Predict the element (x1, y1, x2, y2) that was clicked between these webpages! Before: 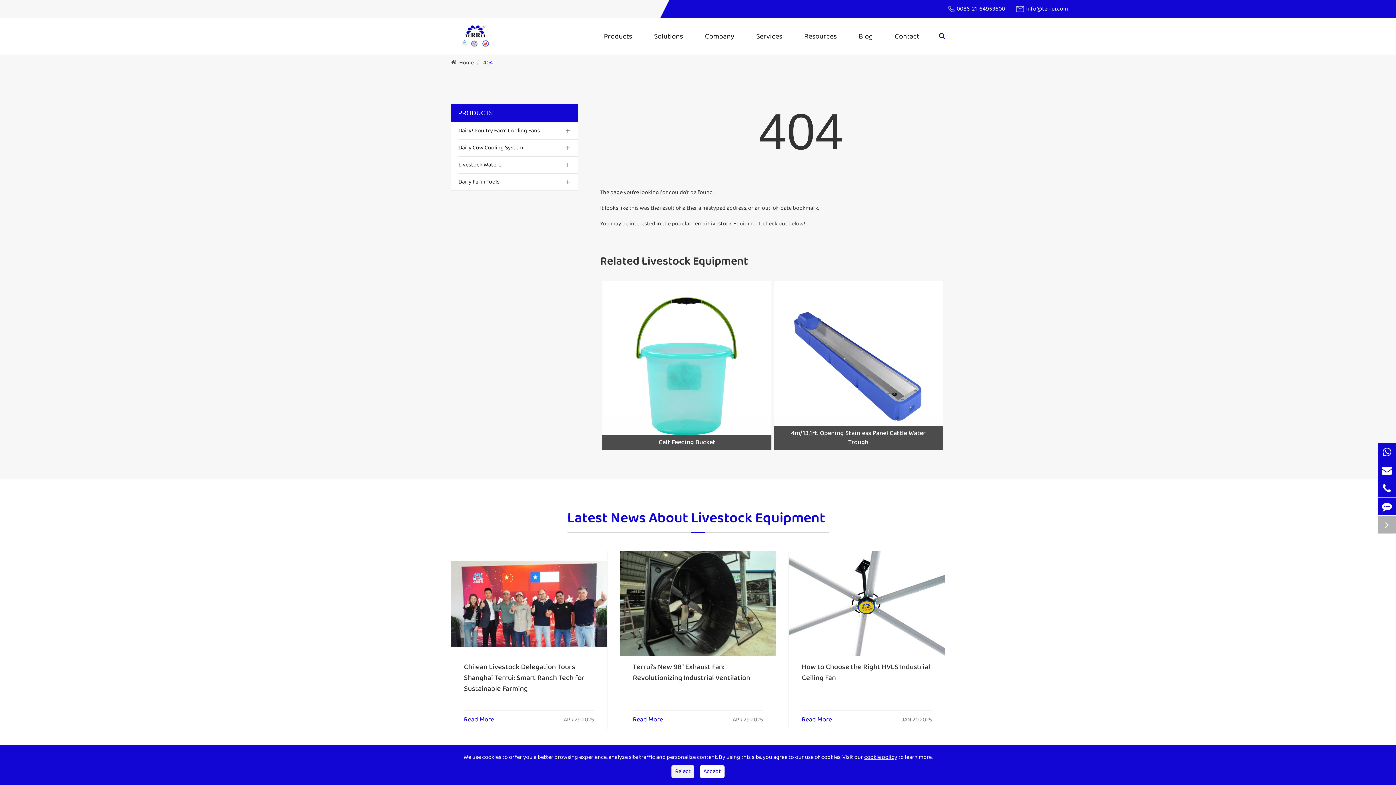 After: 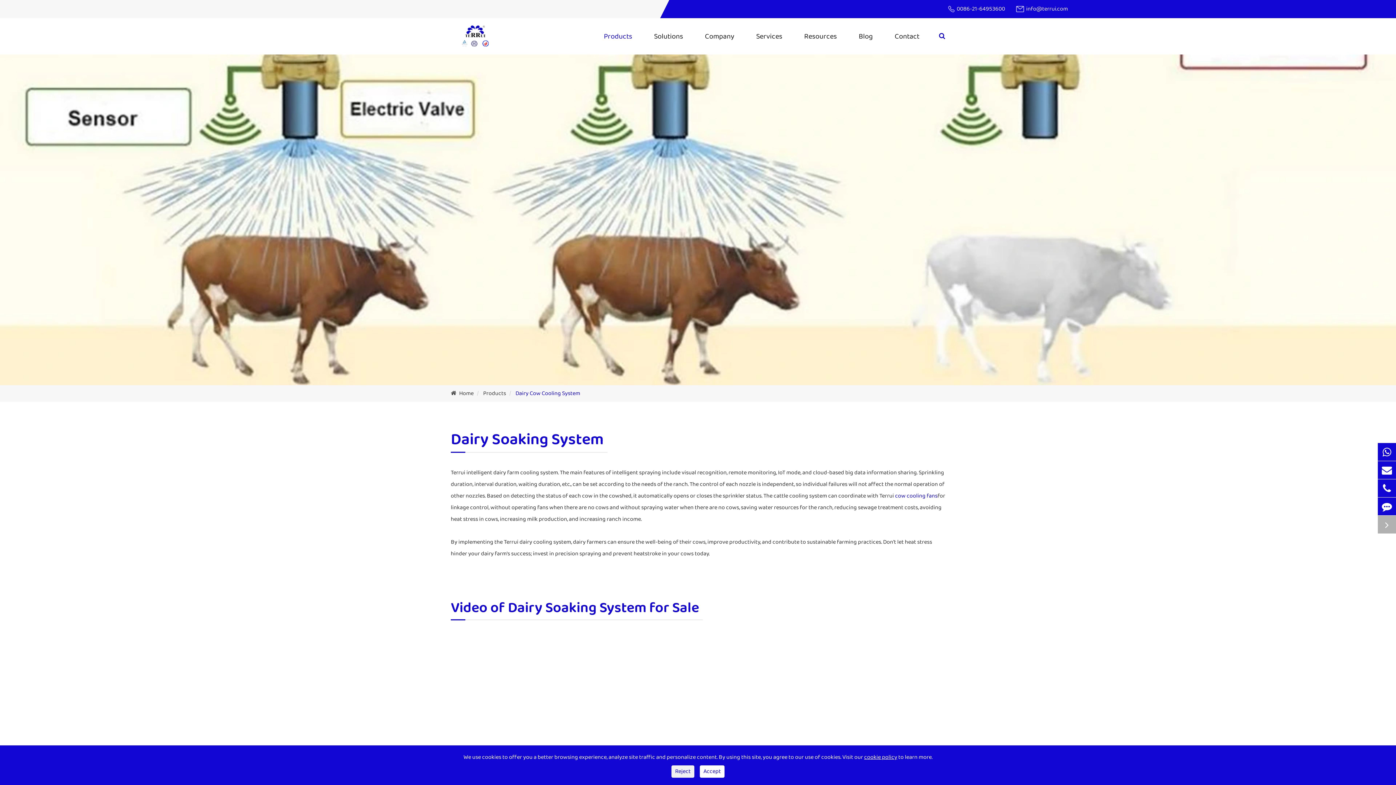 Action: bbox: (458, 143, 523, 152) label: Dairy Cow Cooling System